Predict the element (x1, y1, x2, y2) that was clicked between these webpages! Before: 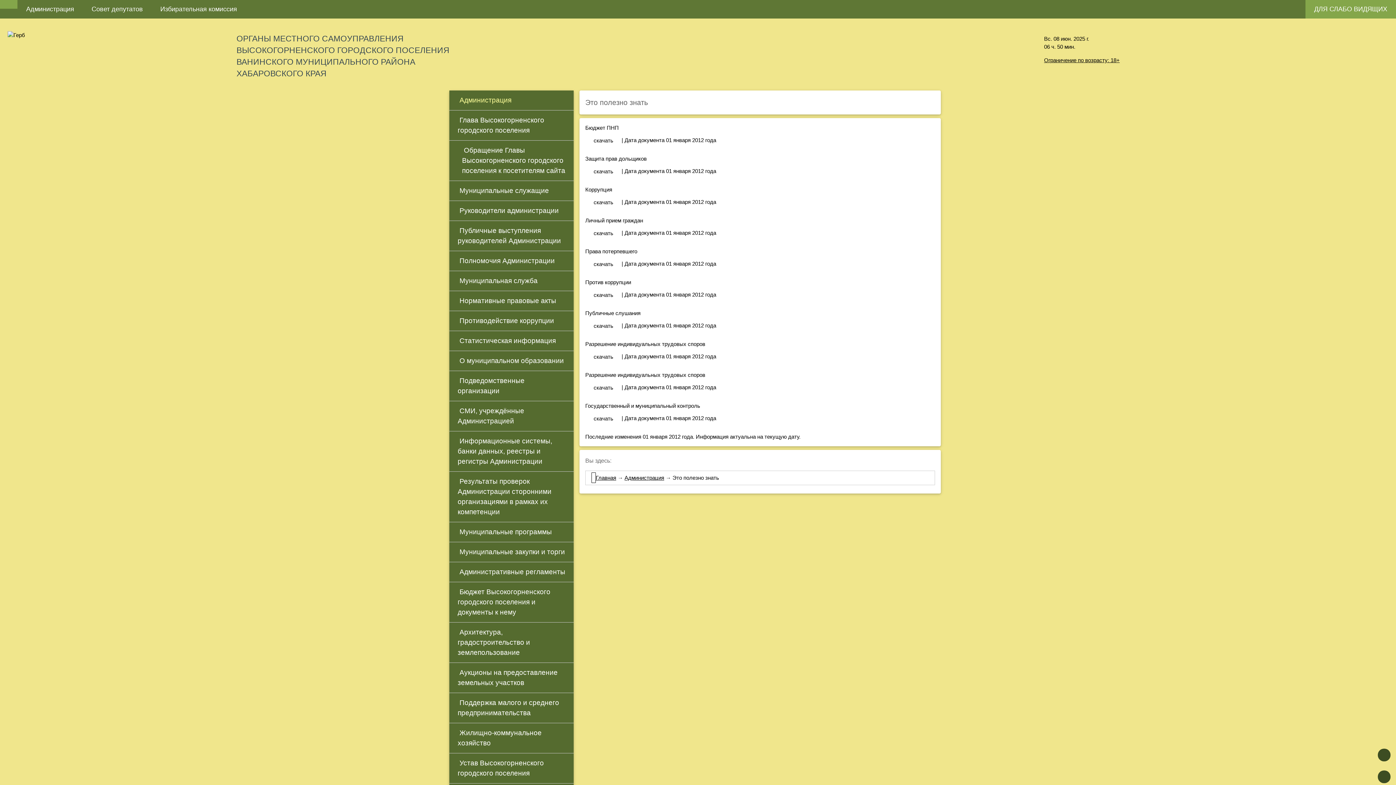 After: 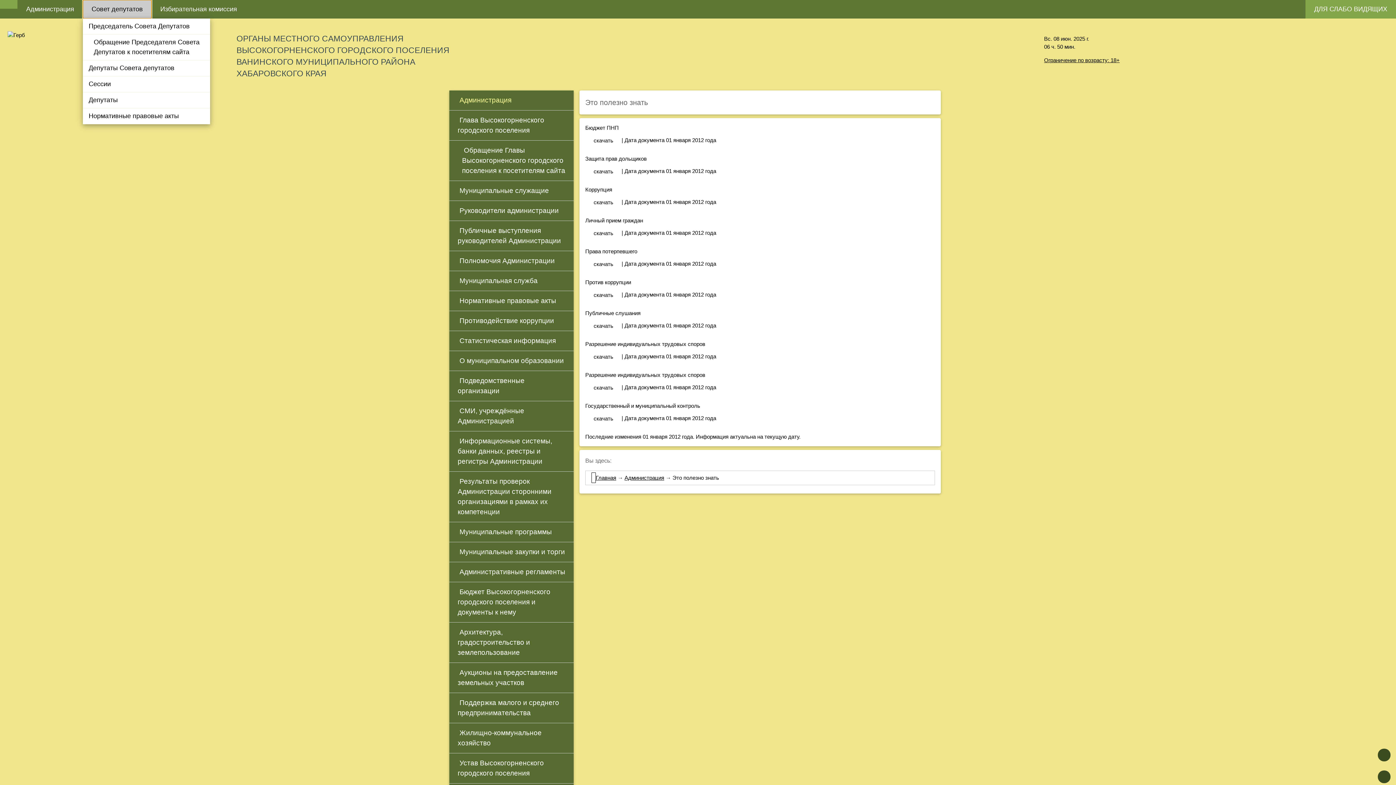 Action: label: Совет депутатов bbox: (82, 0, 151, 18)